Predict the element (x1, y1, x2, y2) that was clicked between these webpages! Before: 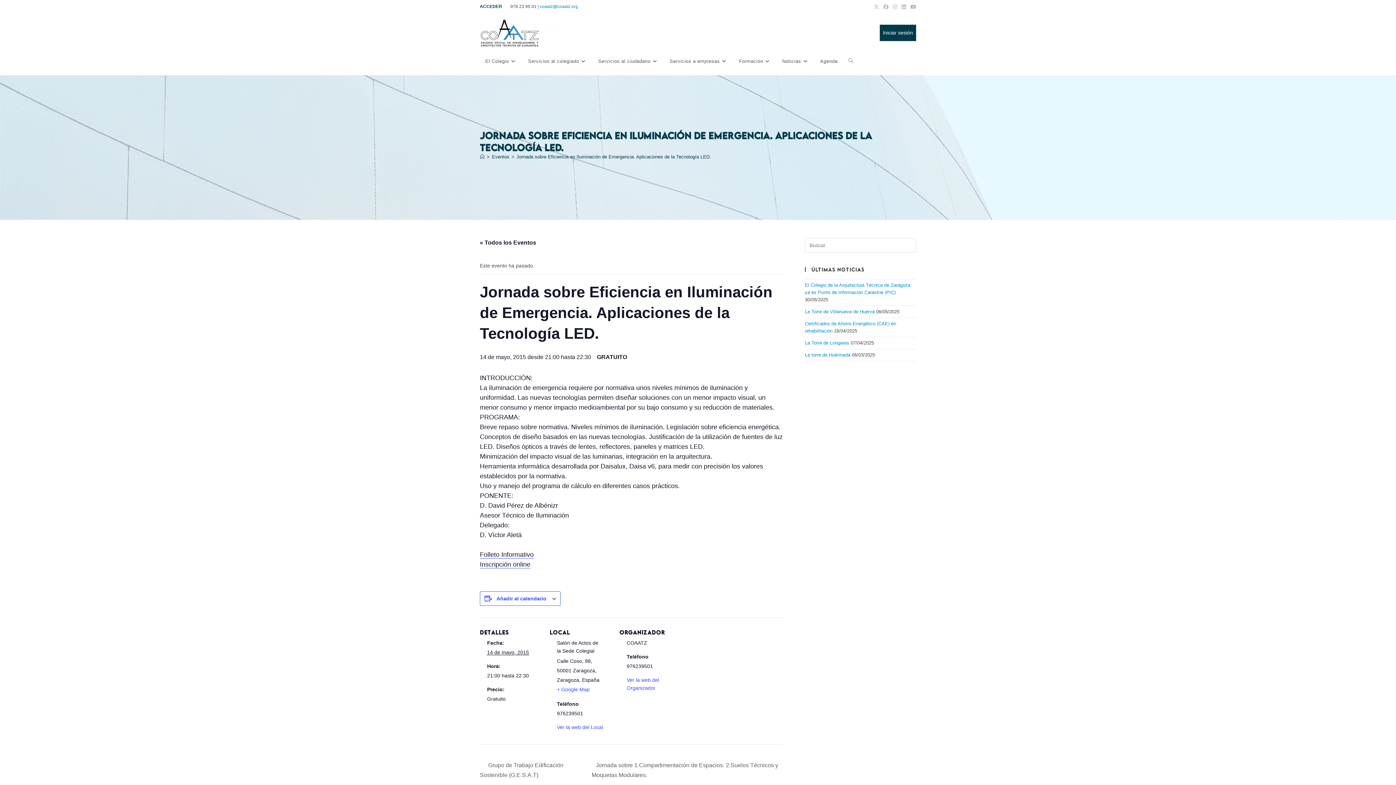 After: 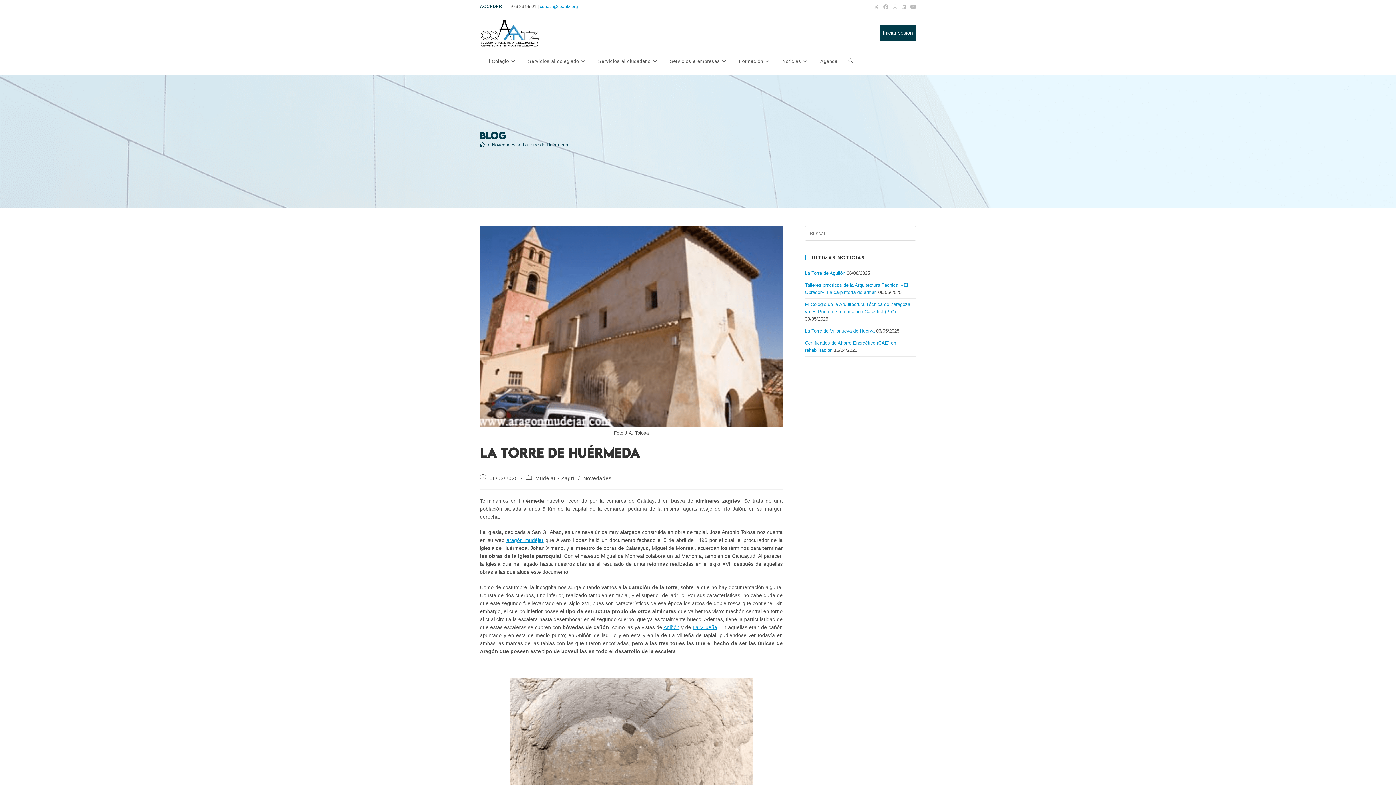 Action: bbox: (805, 352, 850, 357) label: La torre de Huérmeda